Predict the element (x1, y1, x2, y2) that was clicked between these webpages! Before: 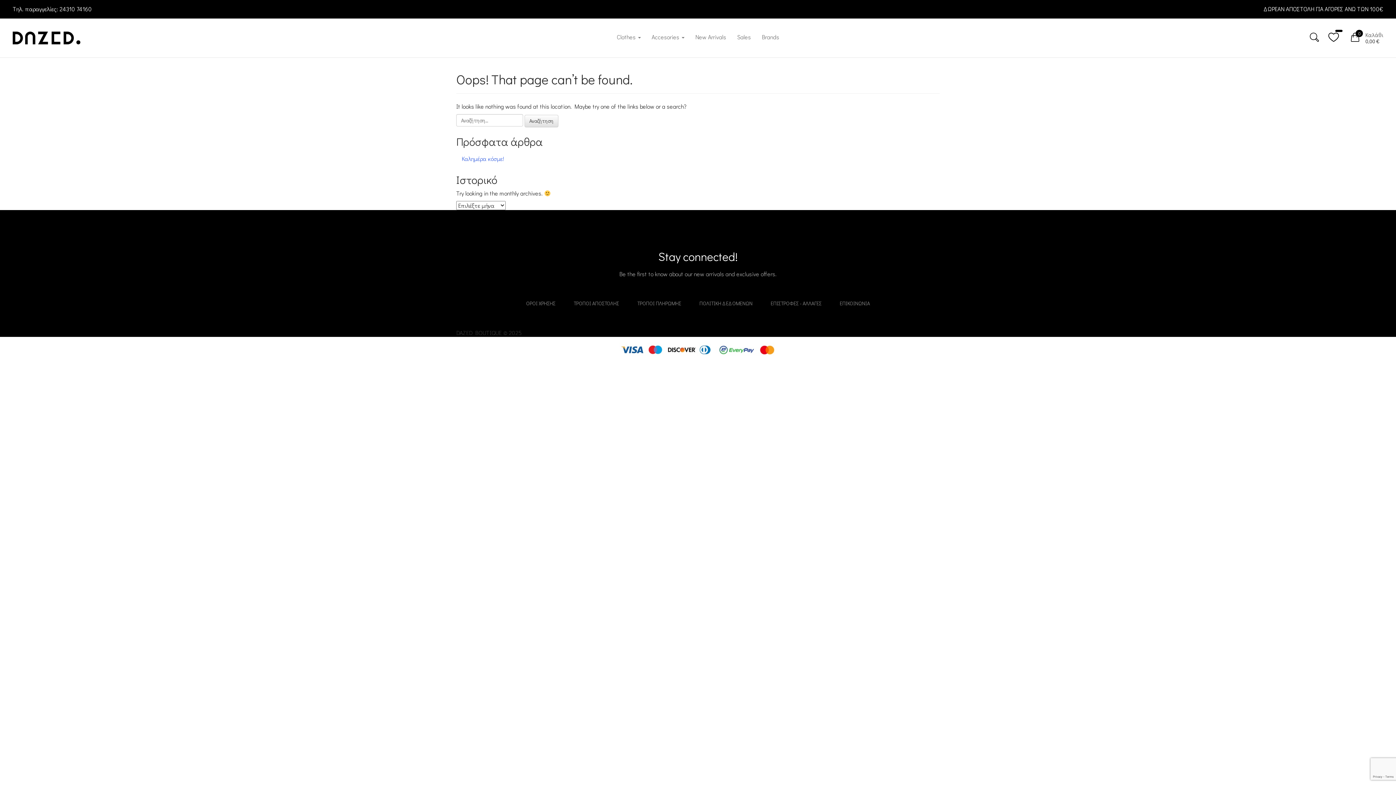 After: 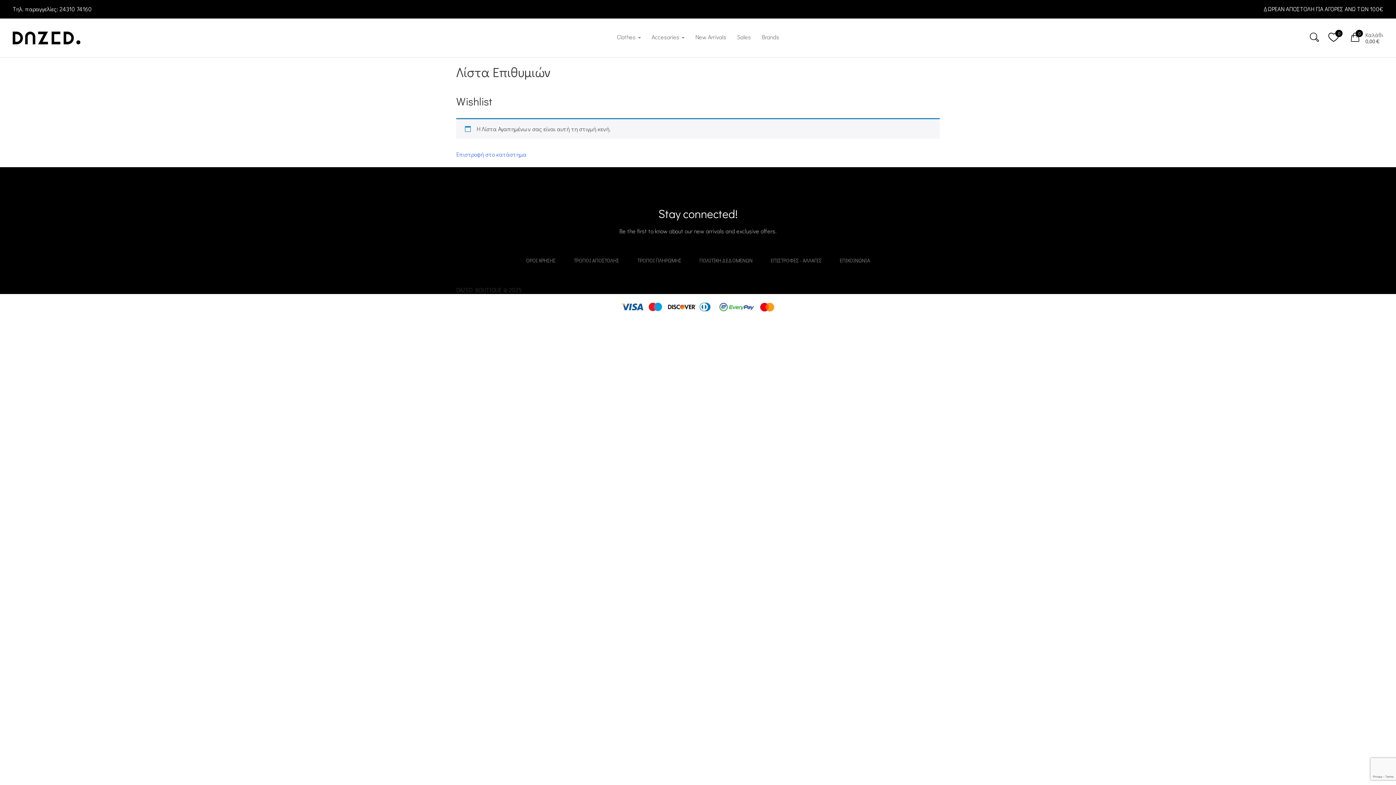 Action: bbox: (1328, 28, 1341, 47)